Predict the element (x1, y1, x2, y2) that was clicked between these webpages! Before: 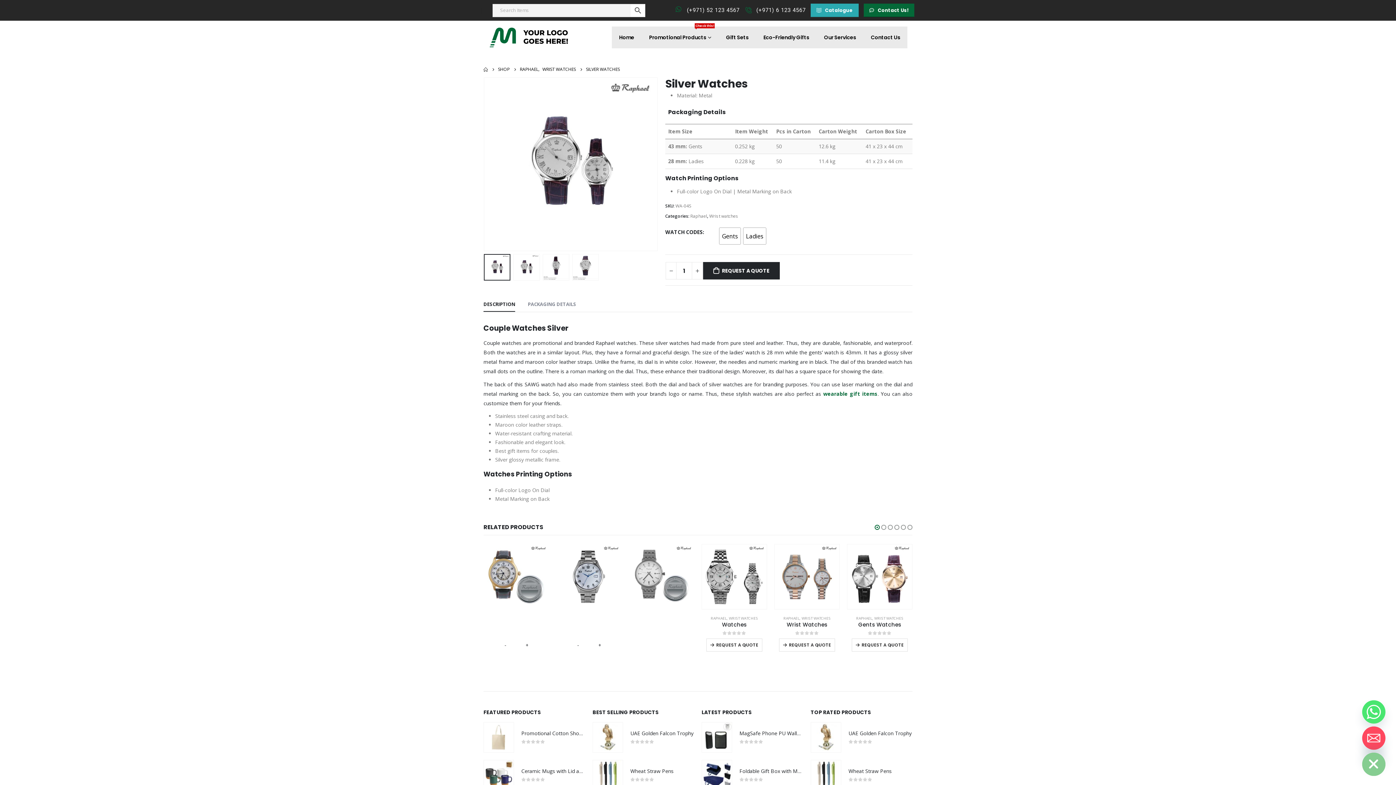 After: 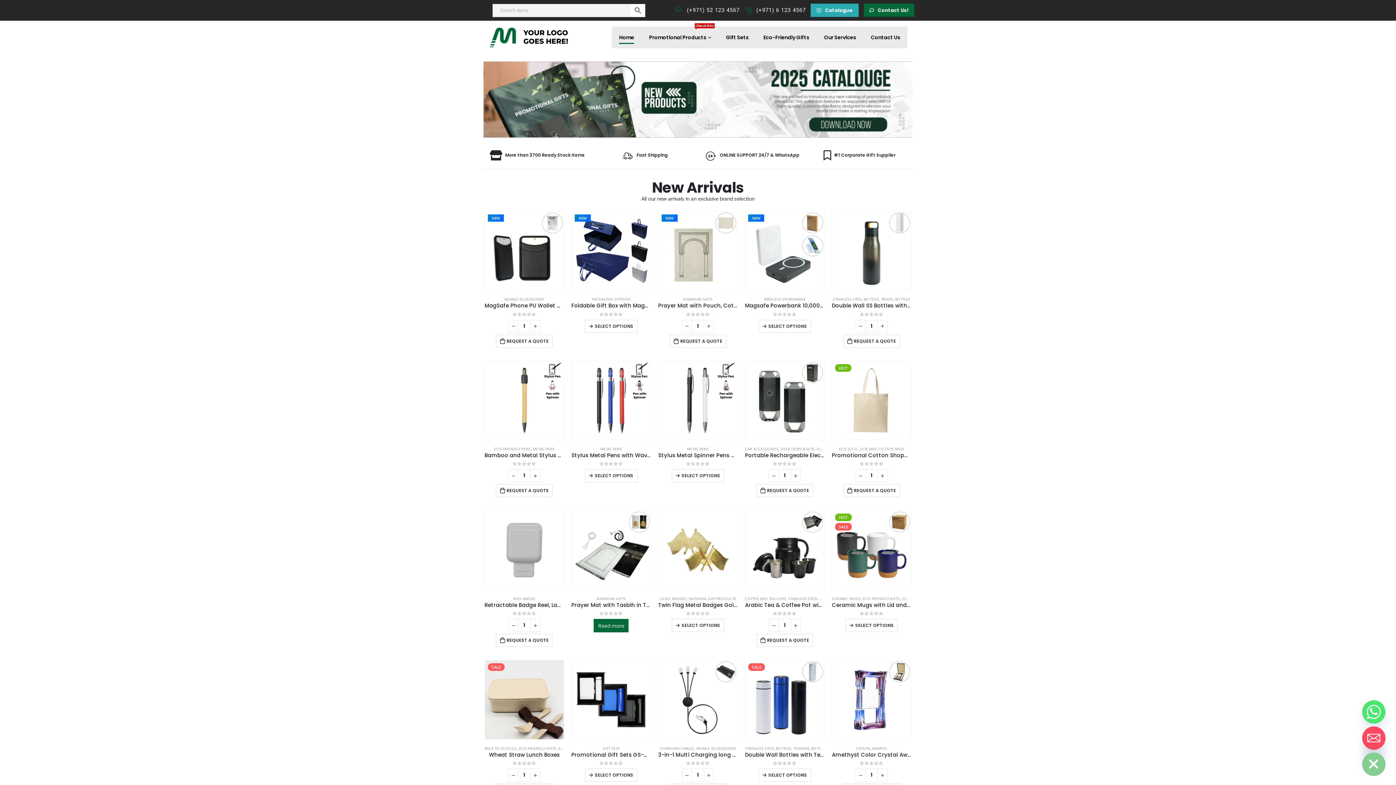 Action: bbox: (483, 64, 488, 73) label: HOME